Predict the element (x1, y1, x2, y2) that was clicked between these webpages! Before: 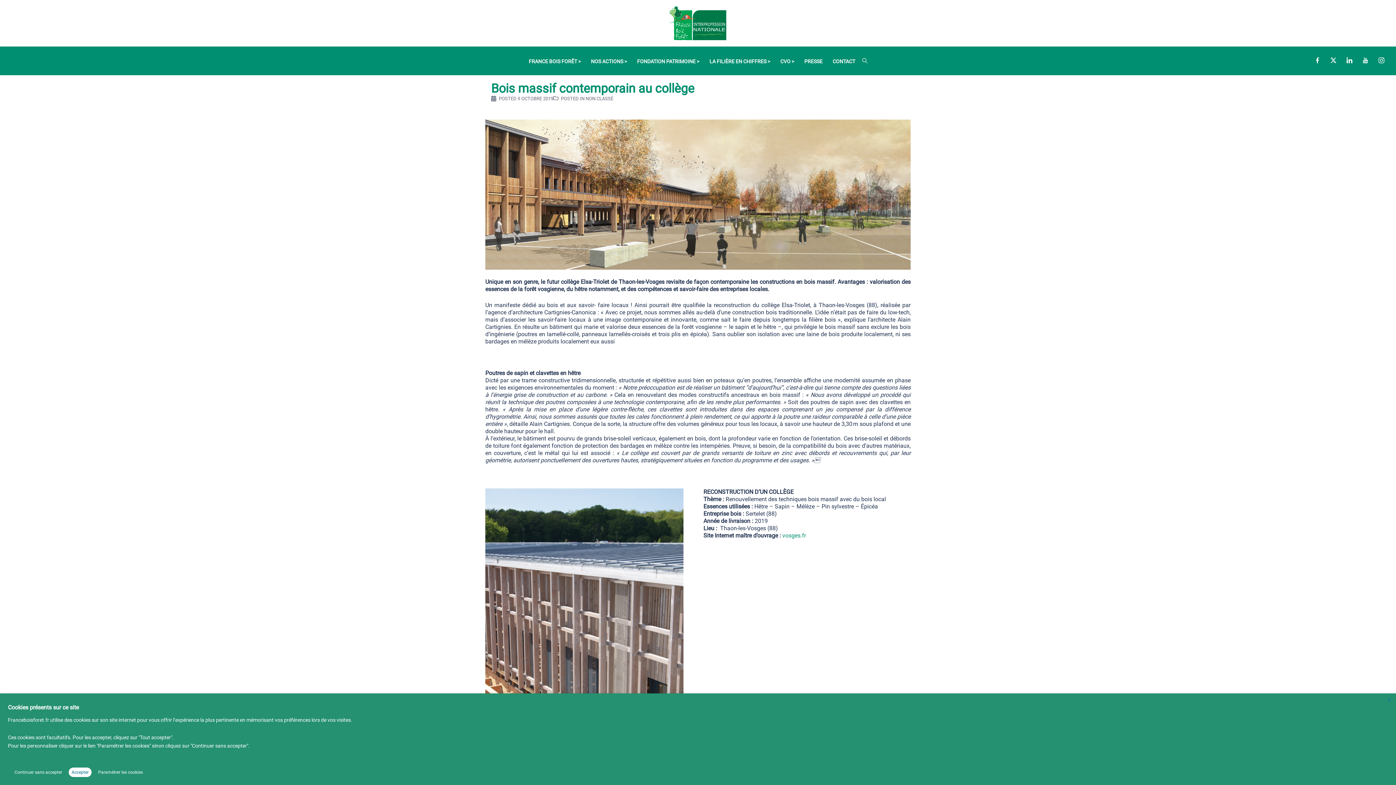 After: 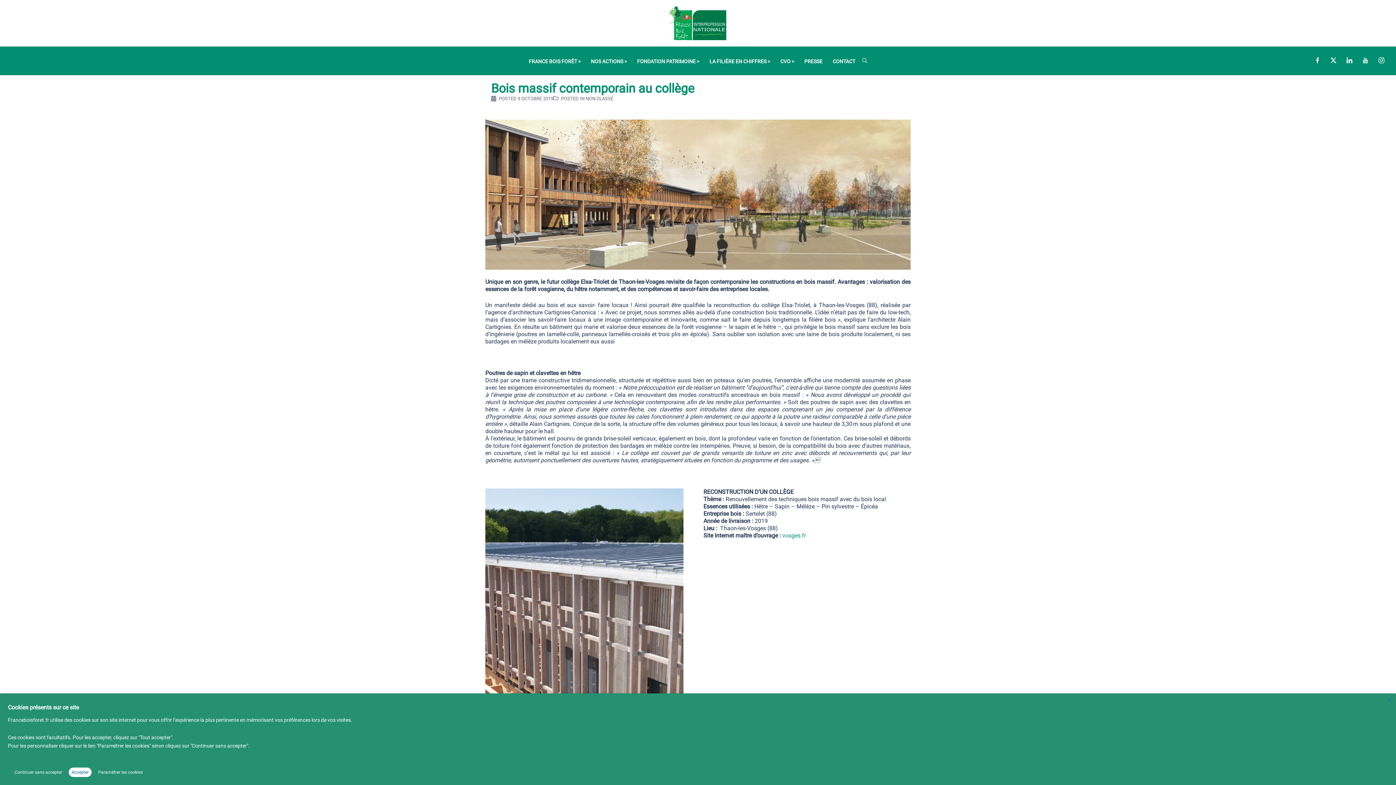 Action: bbox: (528, 58, 580, 64) label: FRANCE BOIS FORÊT >